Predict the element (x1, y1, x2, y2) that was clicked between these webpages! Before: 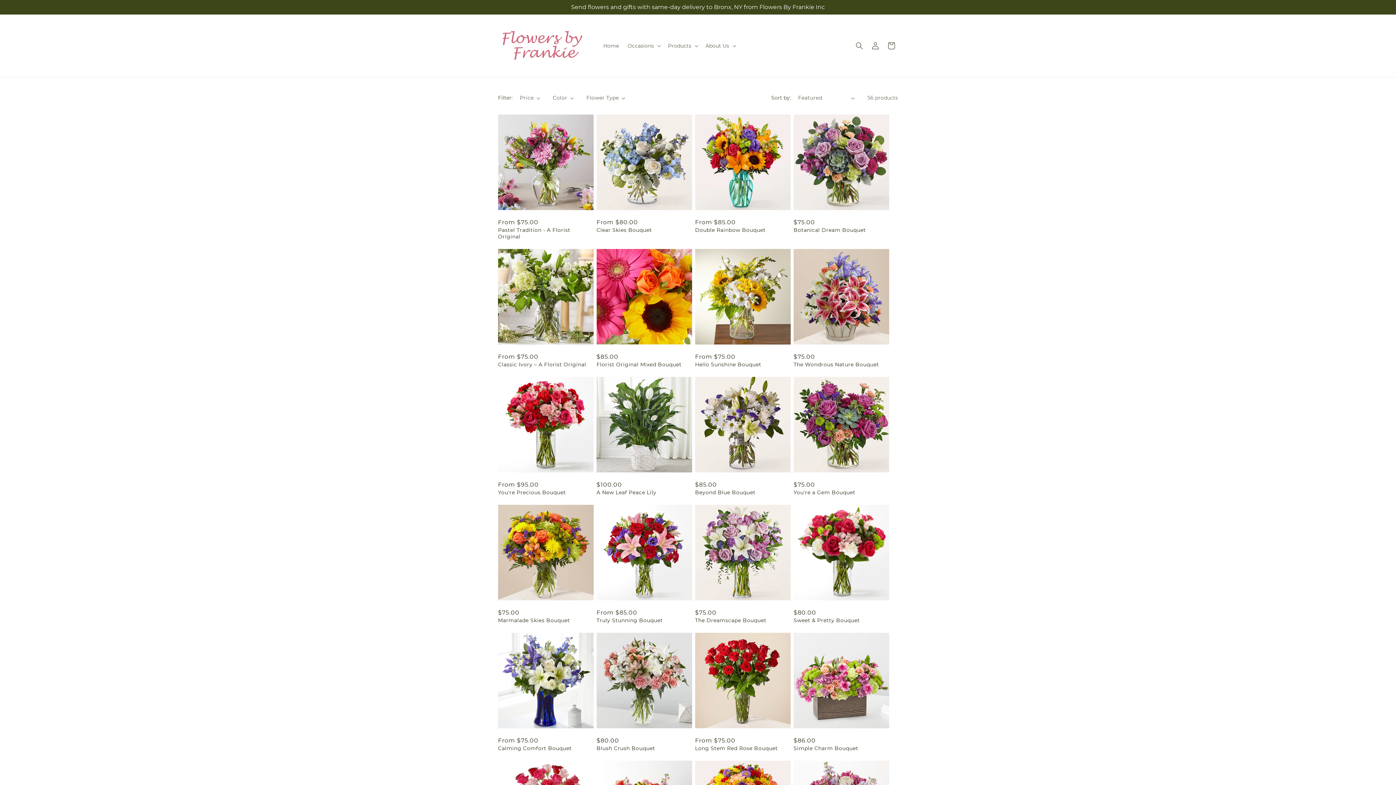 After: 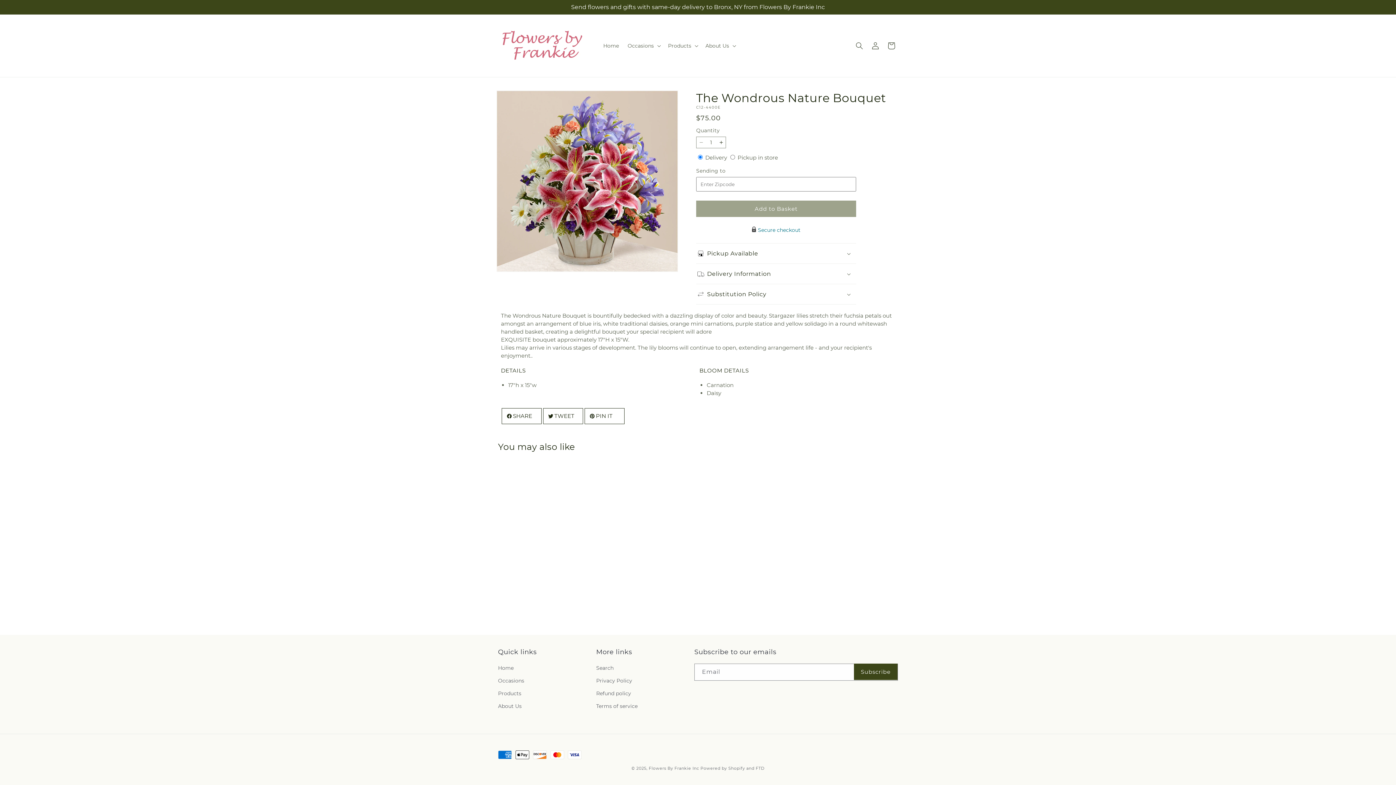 Action: label: The Wondrous Nature Bouquet bbox: (793, 361, 889, 368)